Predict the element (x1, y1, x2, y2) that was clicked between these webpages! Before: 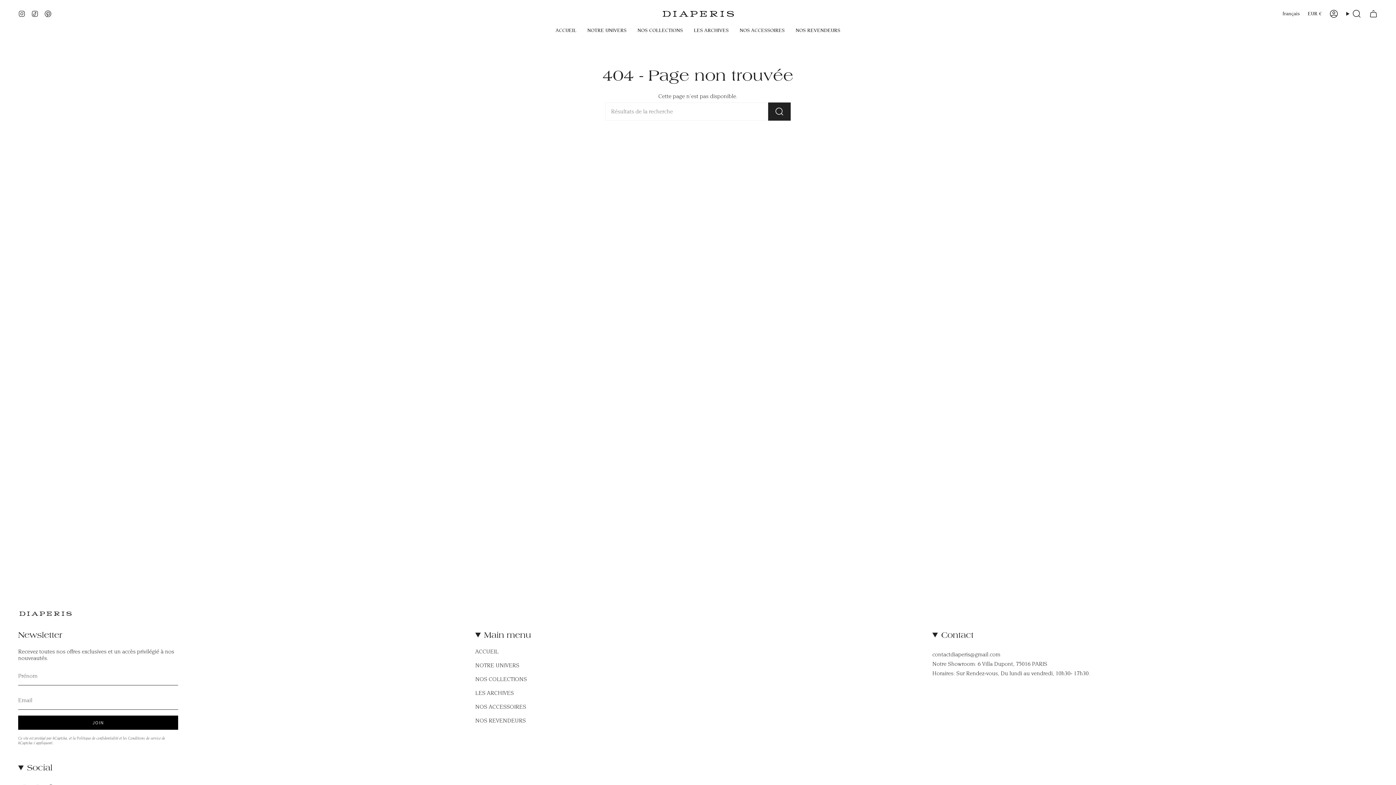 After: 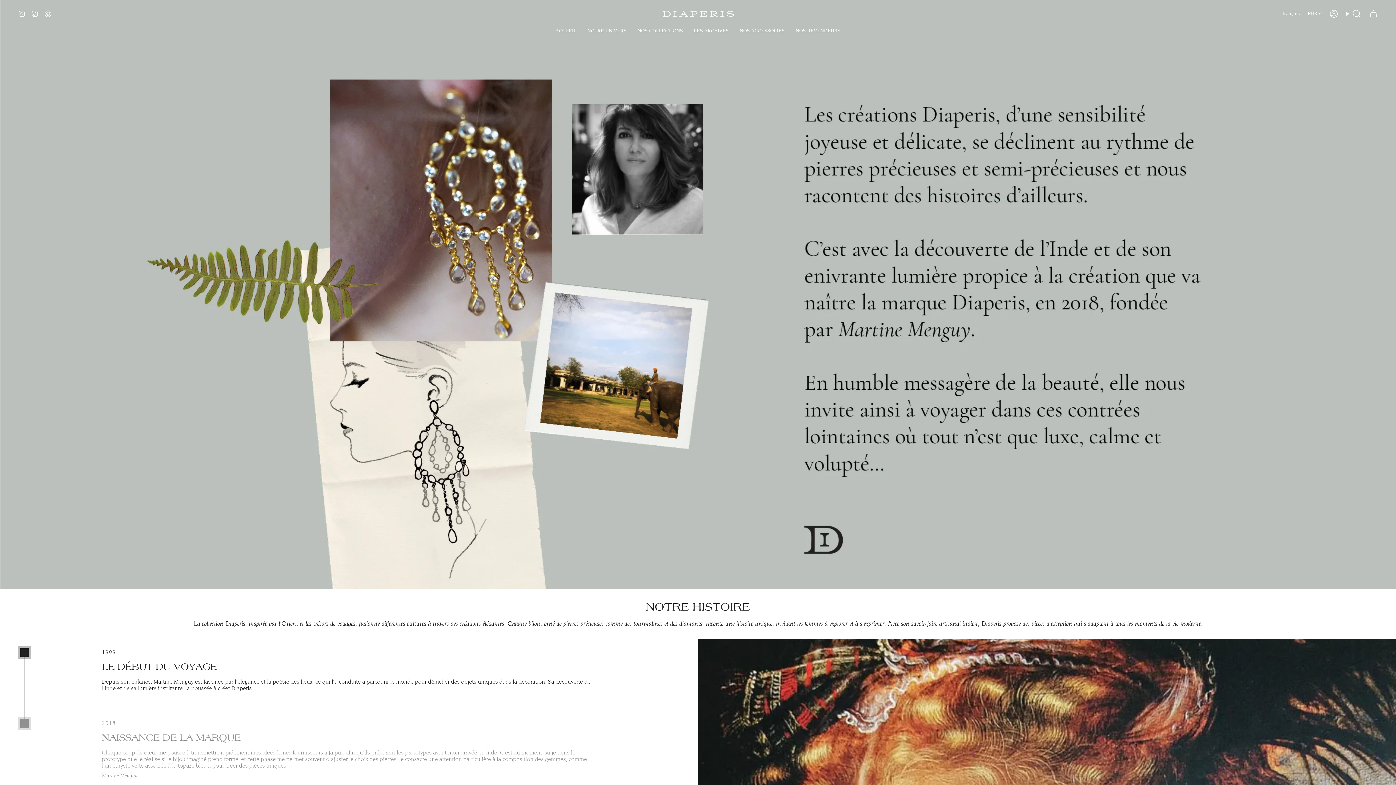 Action: bbox: (475, 662, 519, 669) label: NOTRE UNIVERS